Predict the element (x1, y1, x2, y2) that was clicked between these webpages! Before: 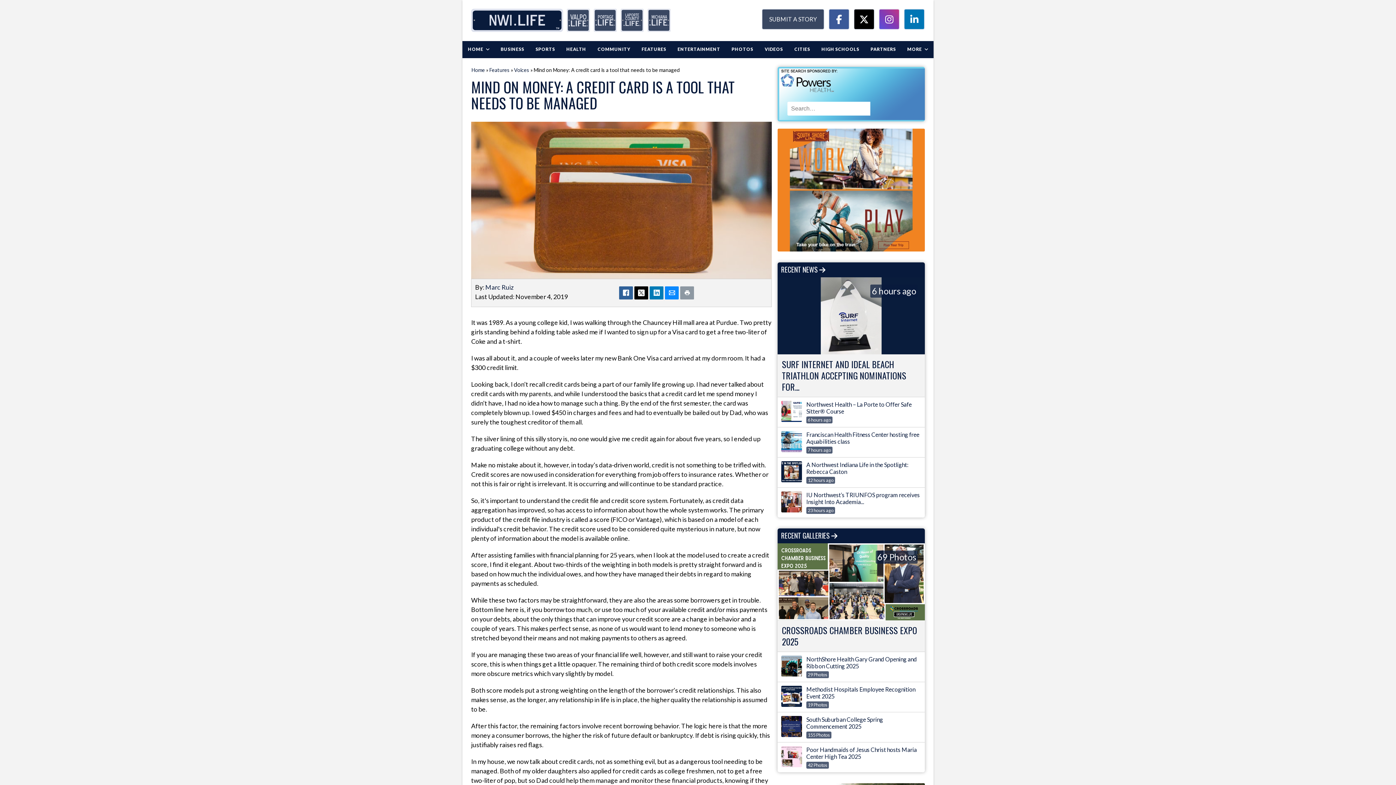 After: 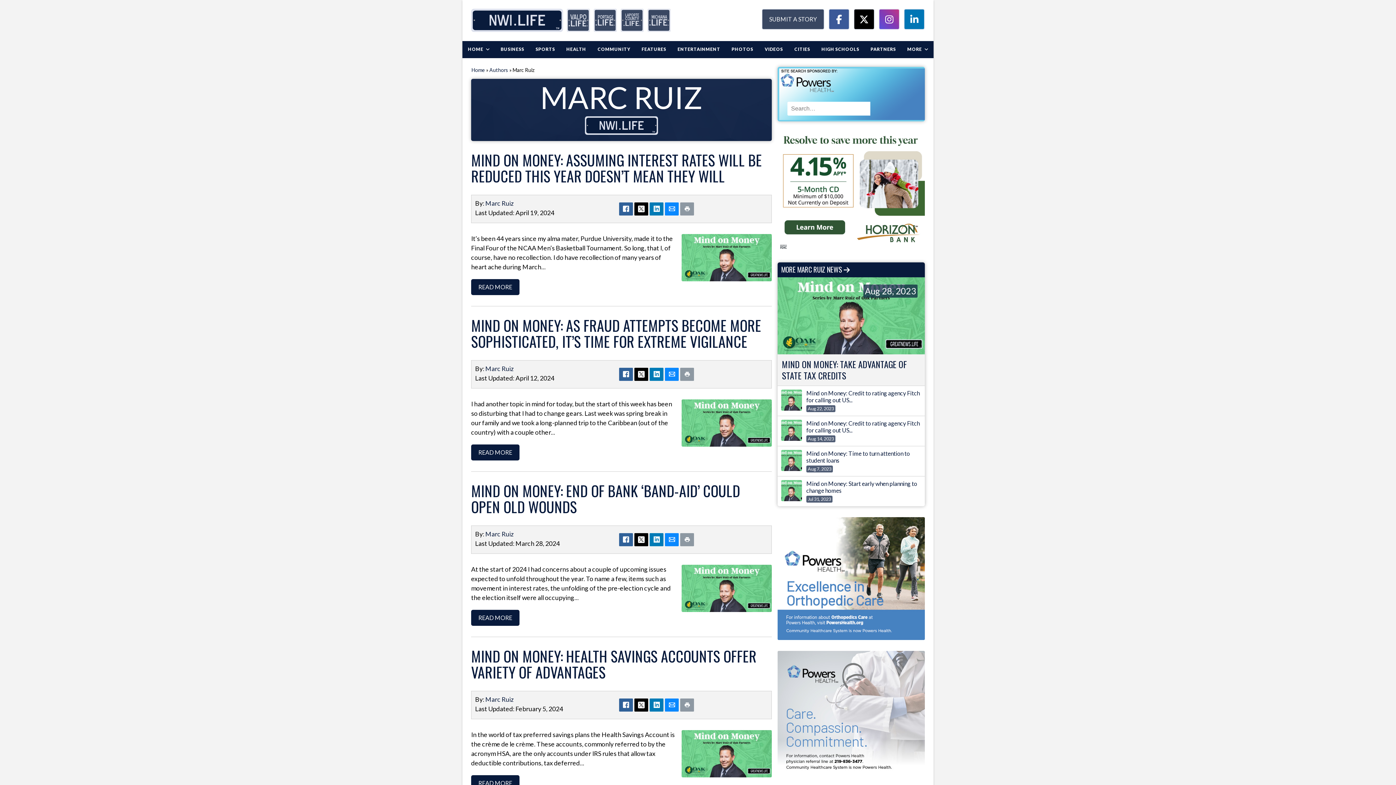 Action: bbox: (485, 283, 513, 291) label: Marc Ruiz